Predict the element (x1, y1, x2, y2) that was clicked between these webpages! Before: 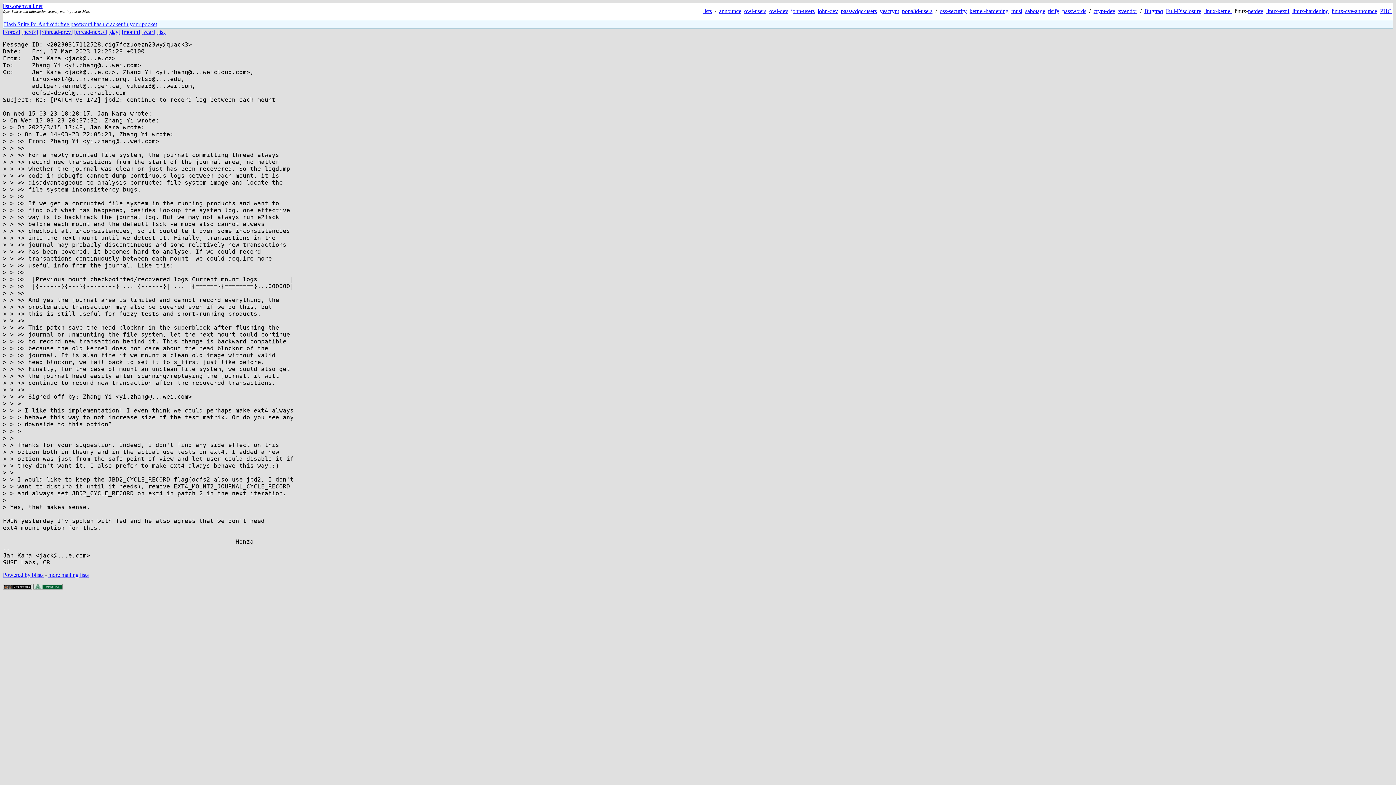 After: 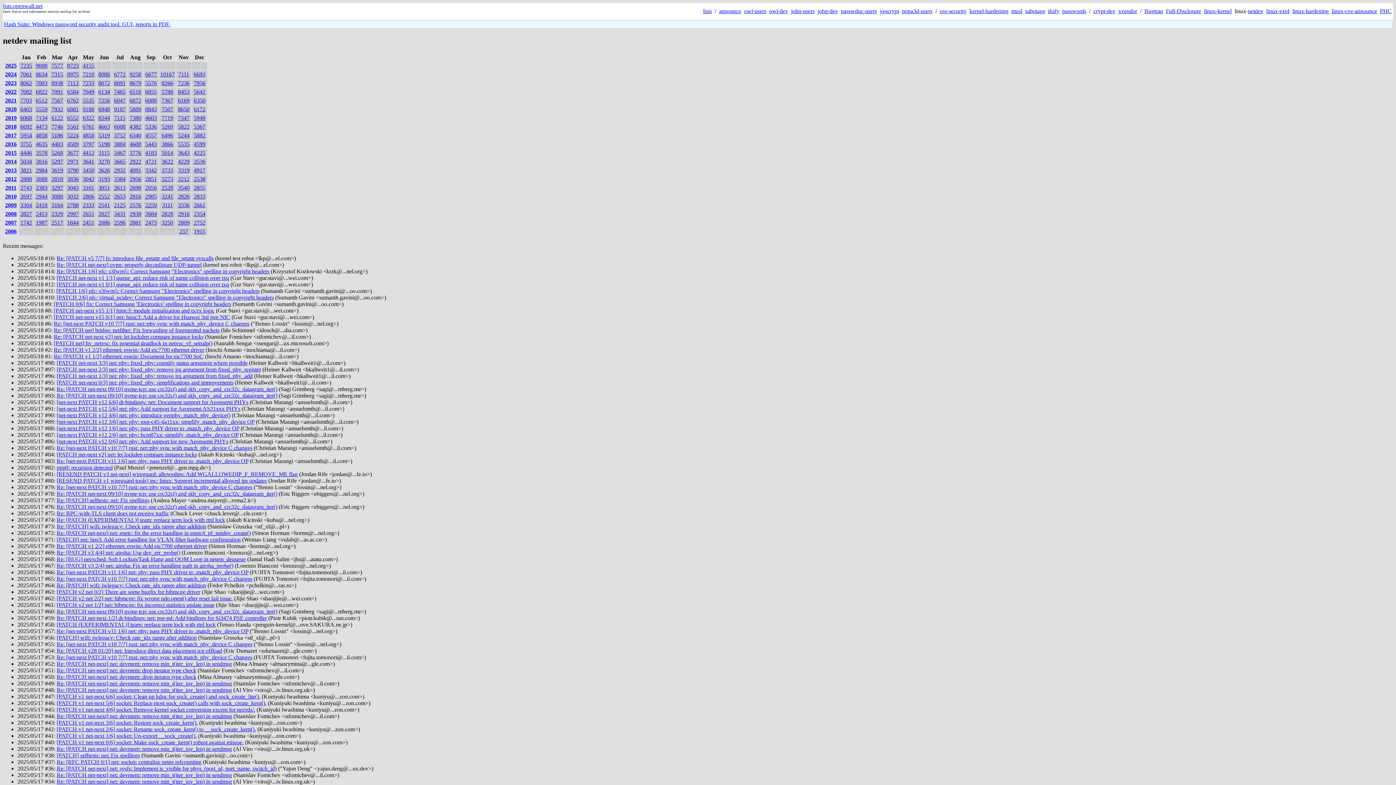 Action: label: netdev bbox: (1248, 8, 1263, 14)